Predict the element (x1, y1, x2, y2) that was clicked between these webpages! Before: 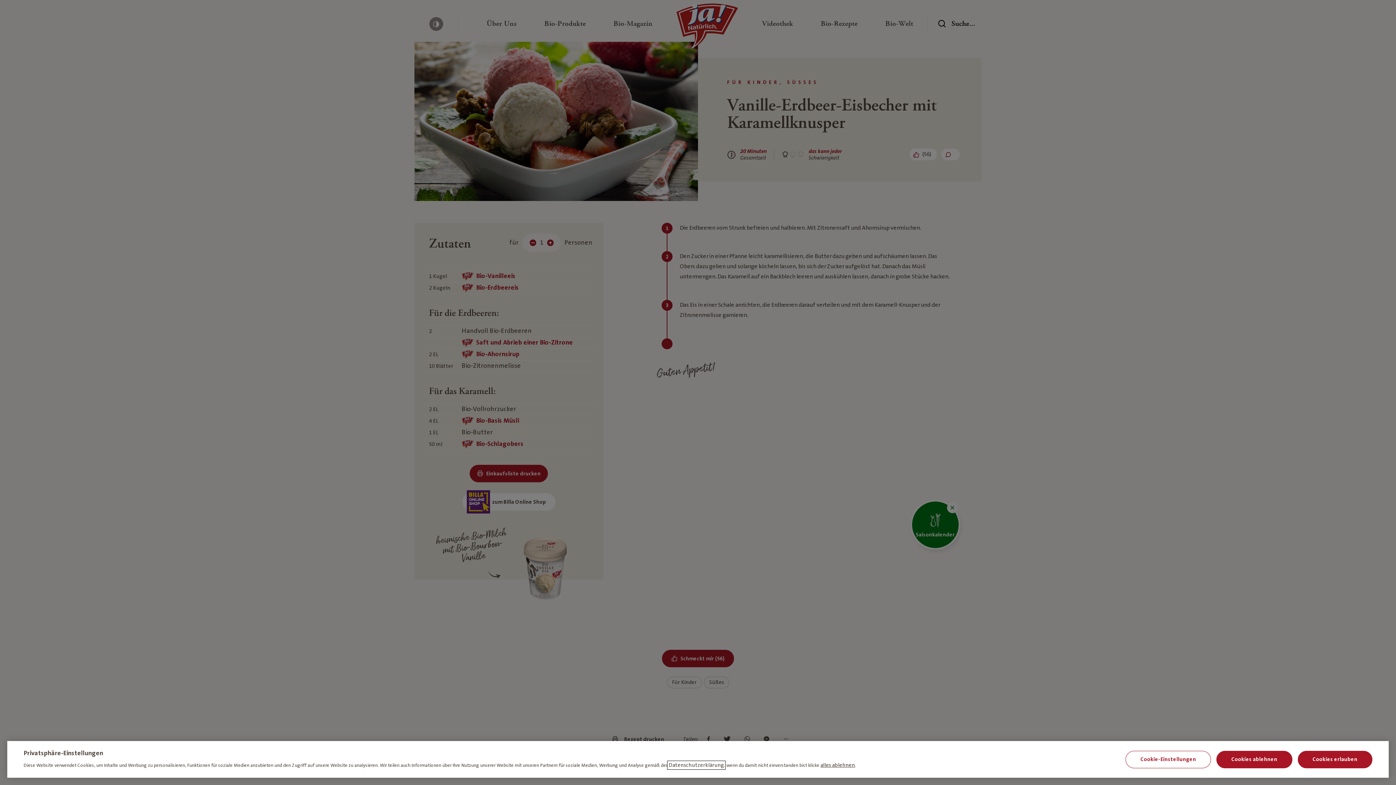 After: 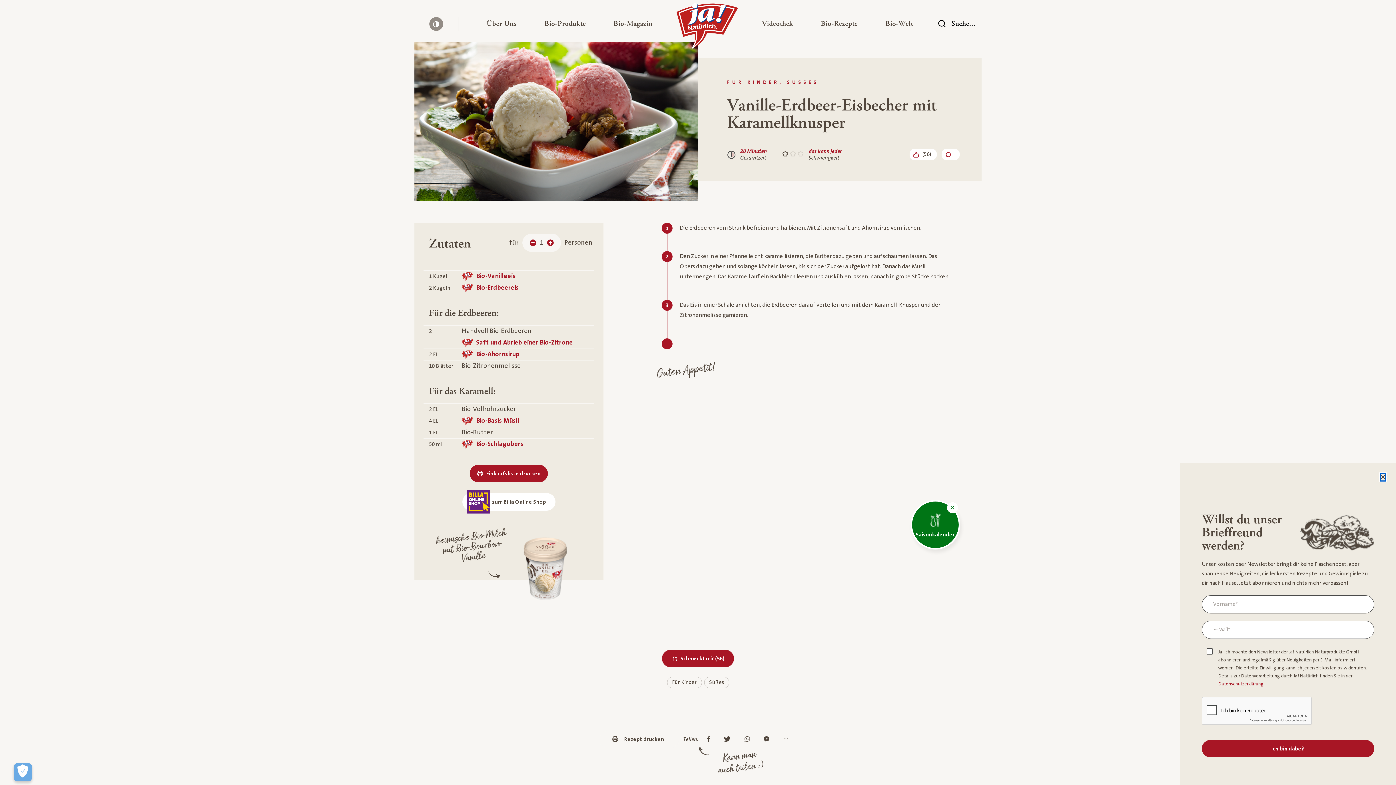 Action: label: Cookies erlauben bbox: (1298, 751, 1372, 768)